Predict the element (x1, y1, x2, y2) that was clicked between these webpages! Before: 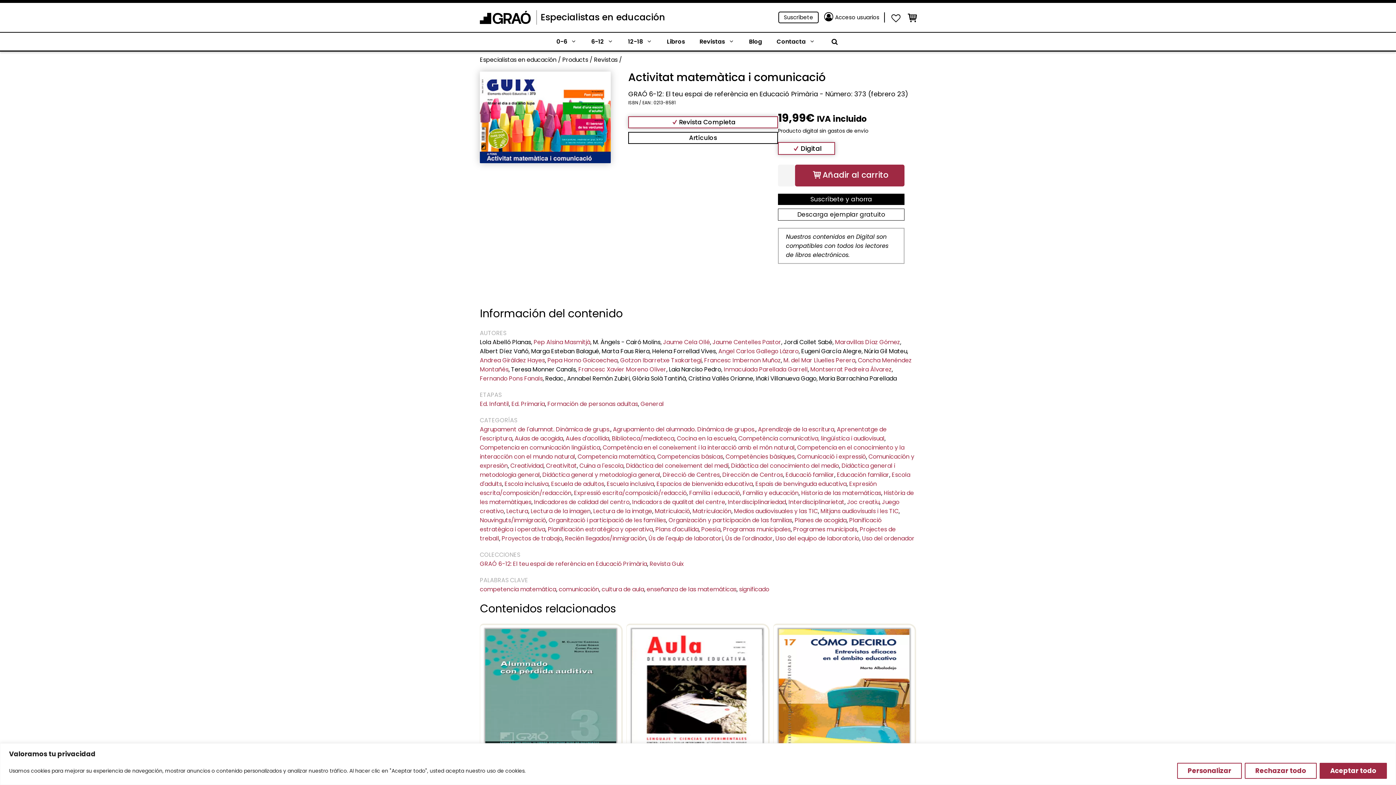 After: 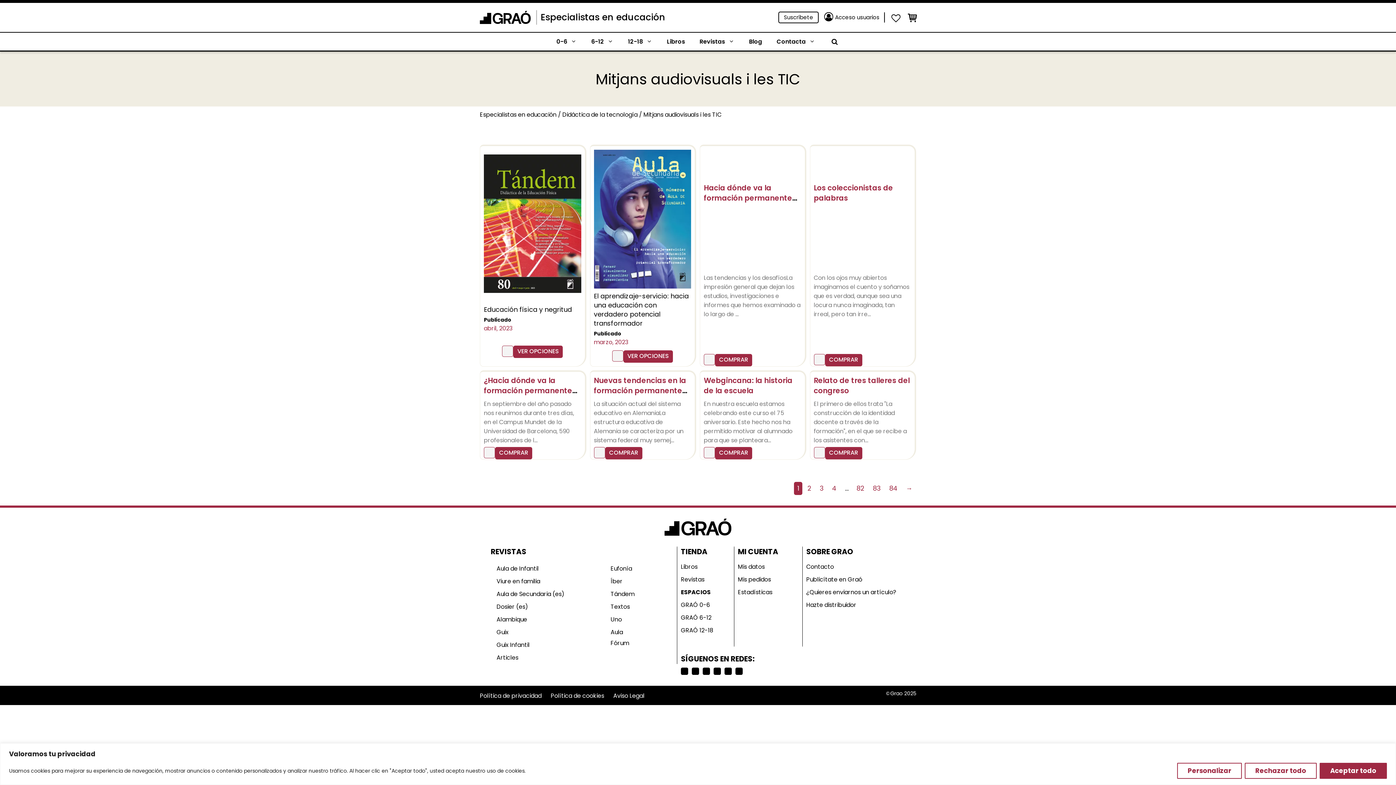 Action: label: Mitjans audiovisuals i les TIC bbox: (820, 507, 898, 515)